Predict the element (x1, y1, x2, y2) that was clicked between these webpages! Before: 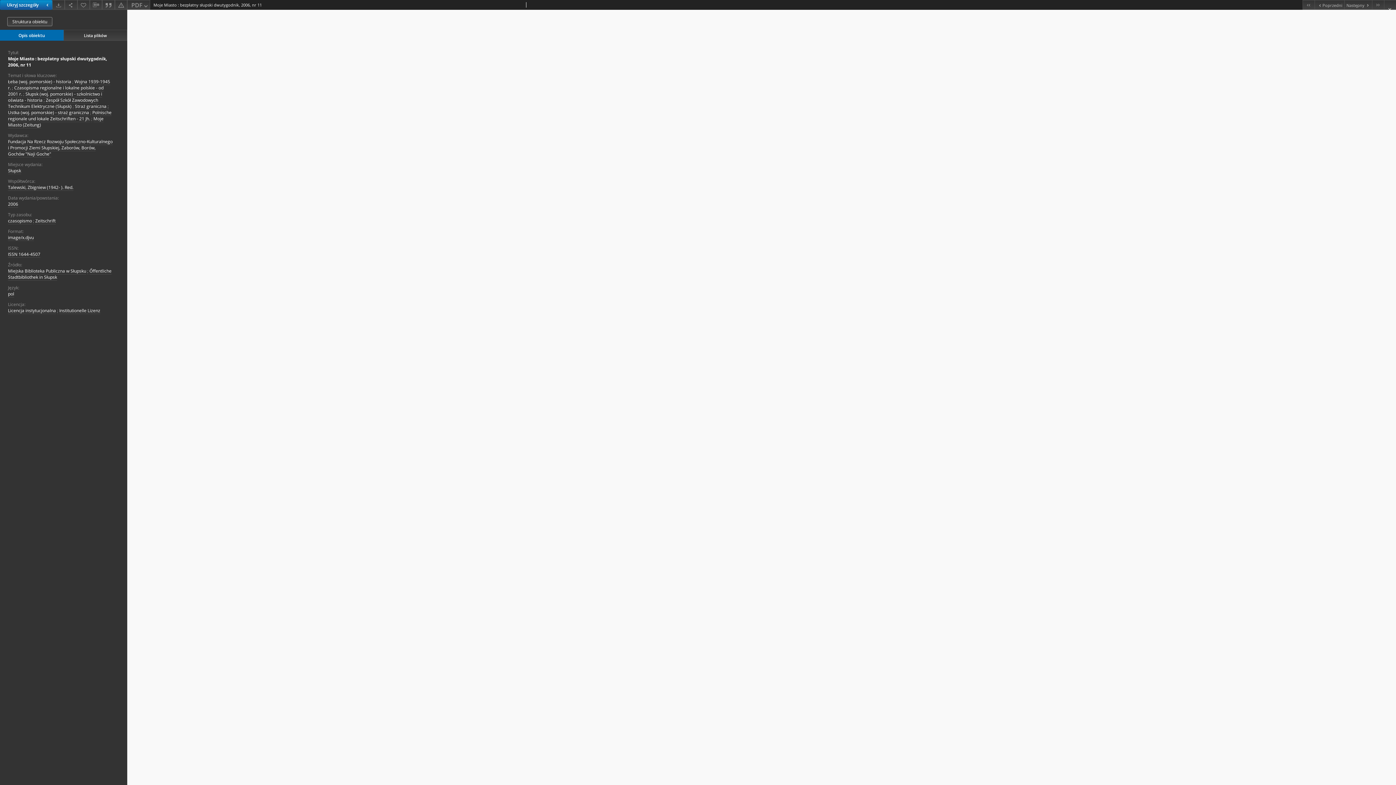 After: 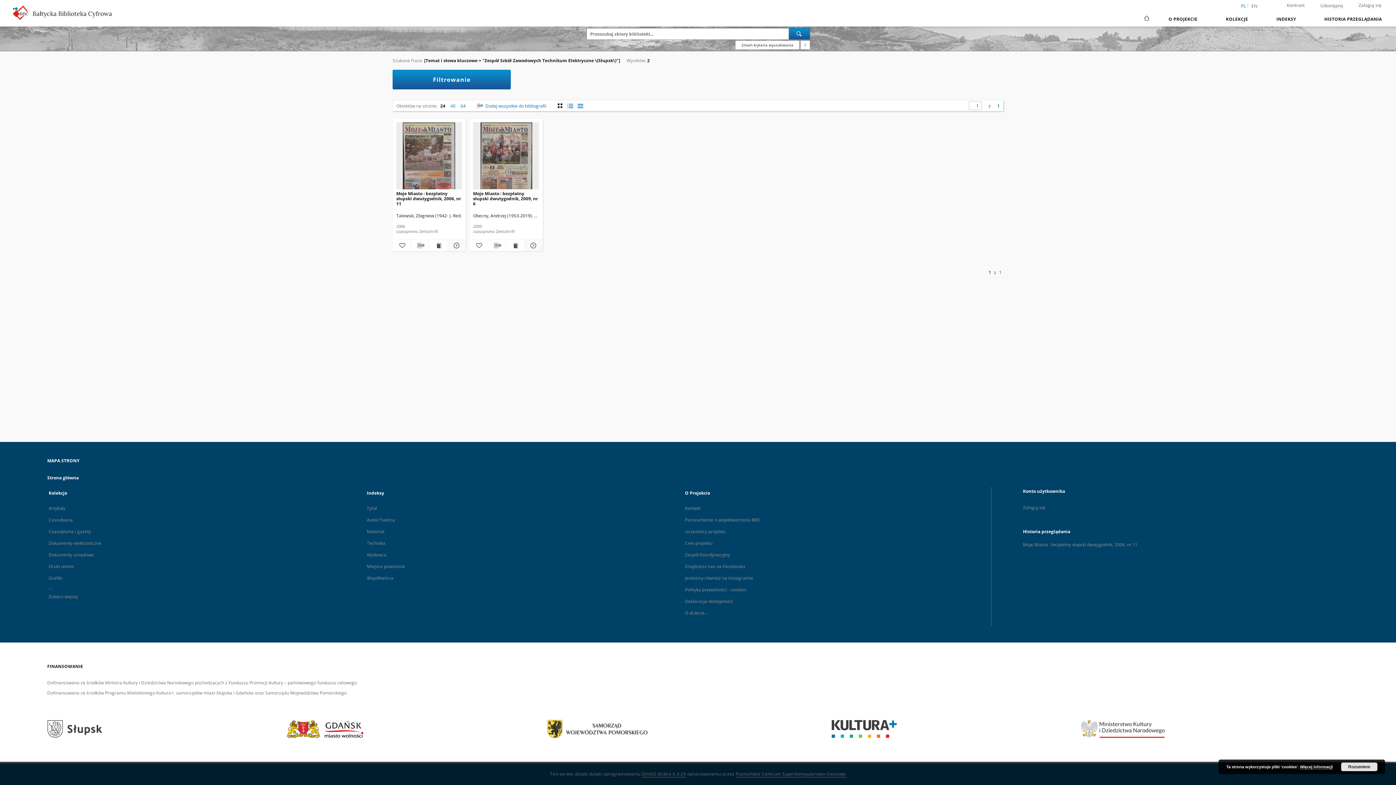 Action: bbox: (8, 97, 98, 109) label: Zespół Szkół Zawodowych Technikum Elektryczne (Słupsk)